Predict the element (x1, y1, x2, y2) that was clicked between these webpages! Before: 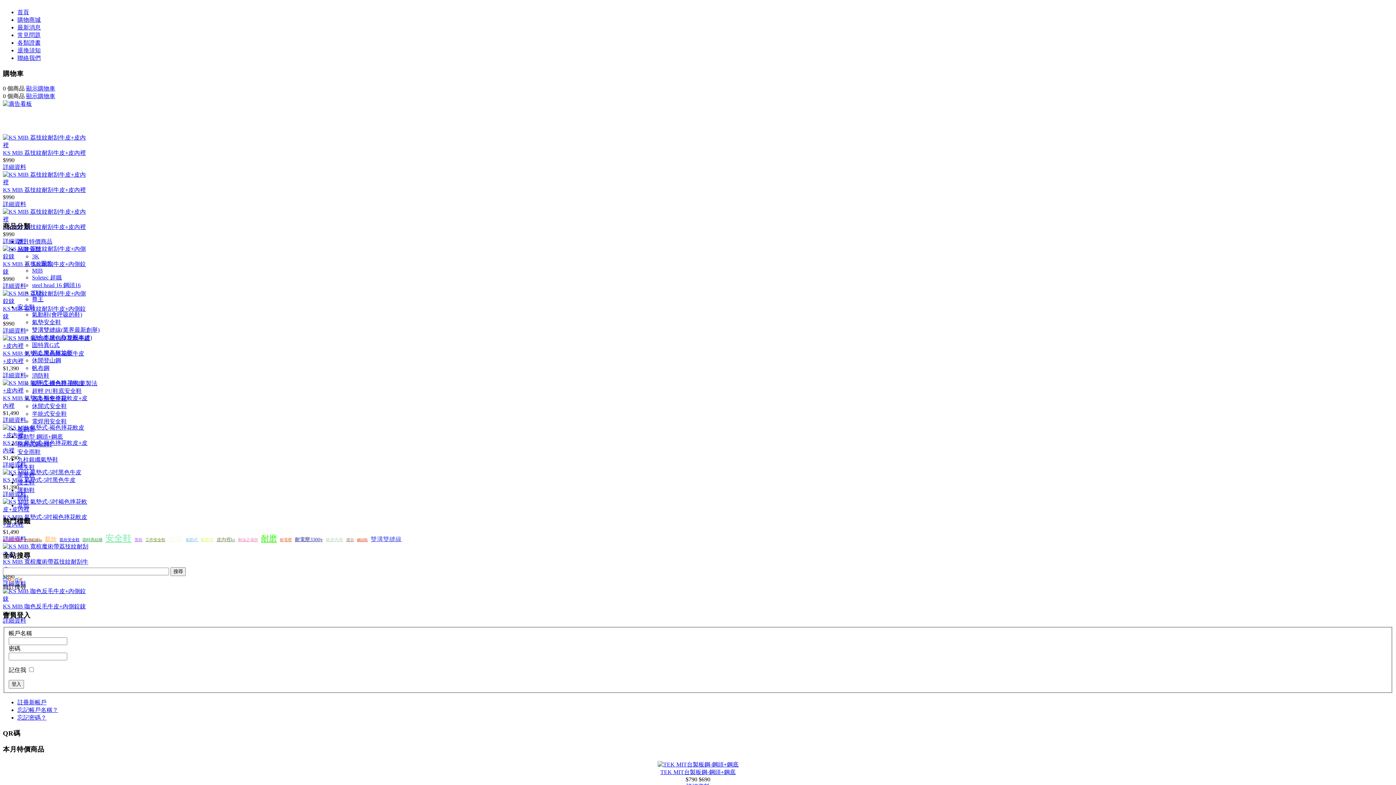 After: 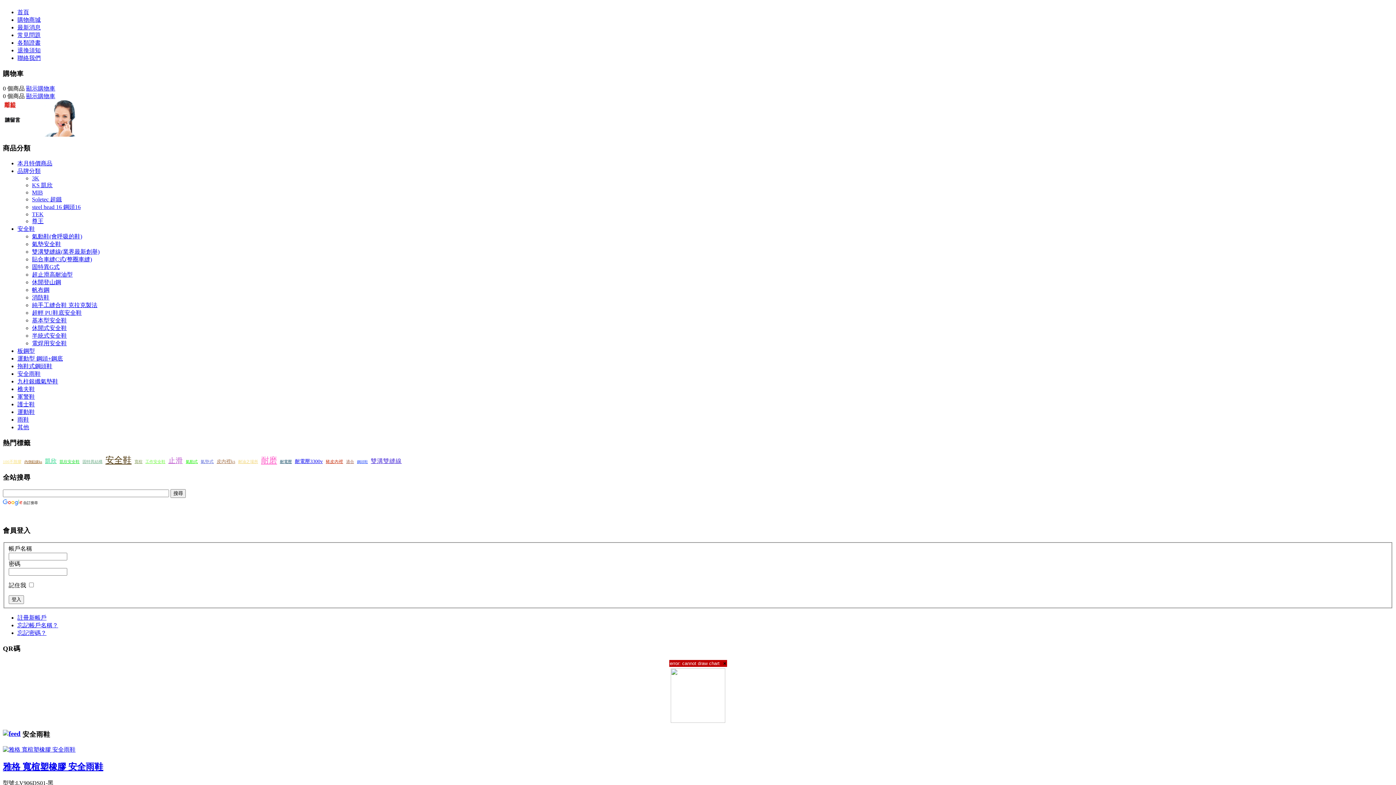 Action: bbox: (2, 100, 32, 107)